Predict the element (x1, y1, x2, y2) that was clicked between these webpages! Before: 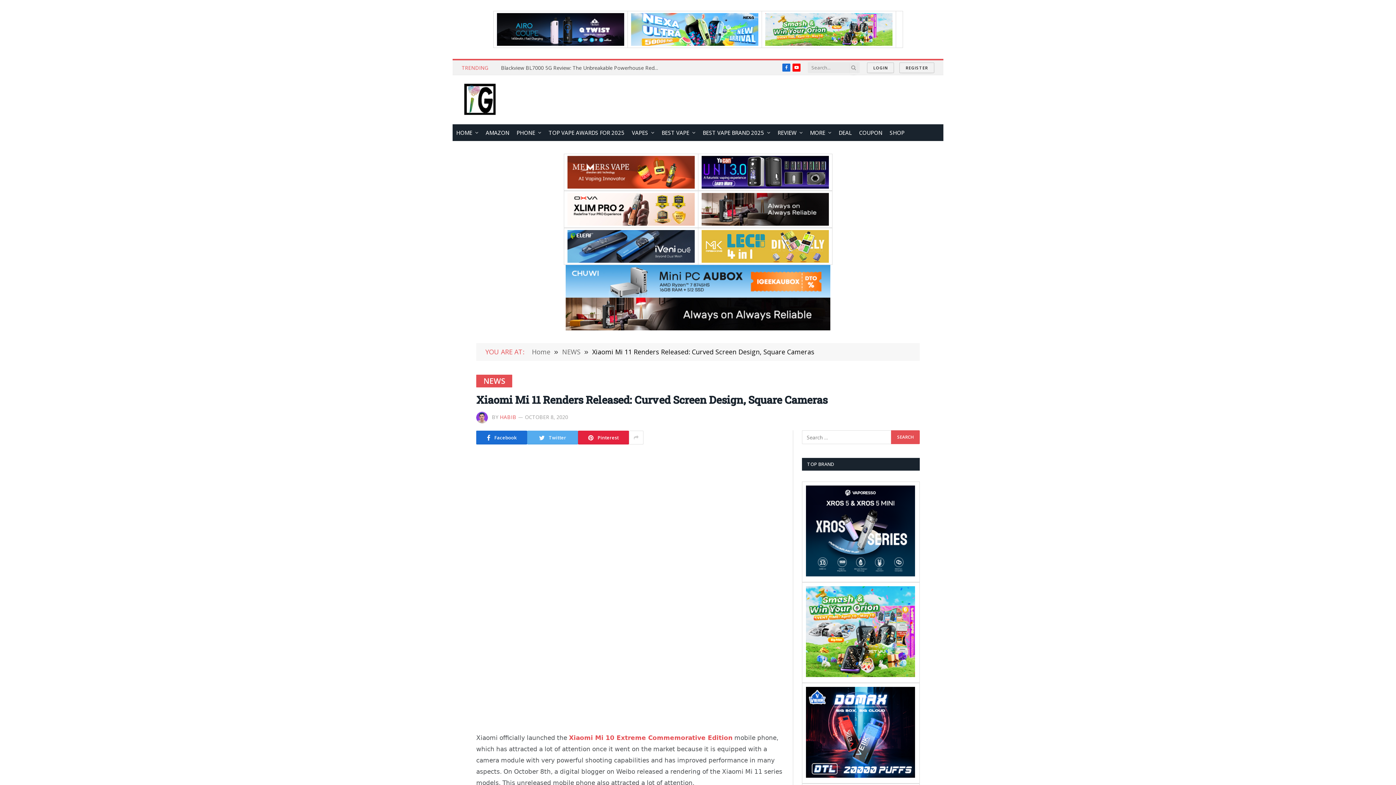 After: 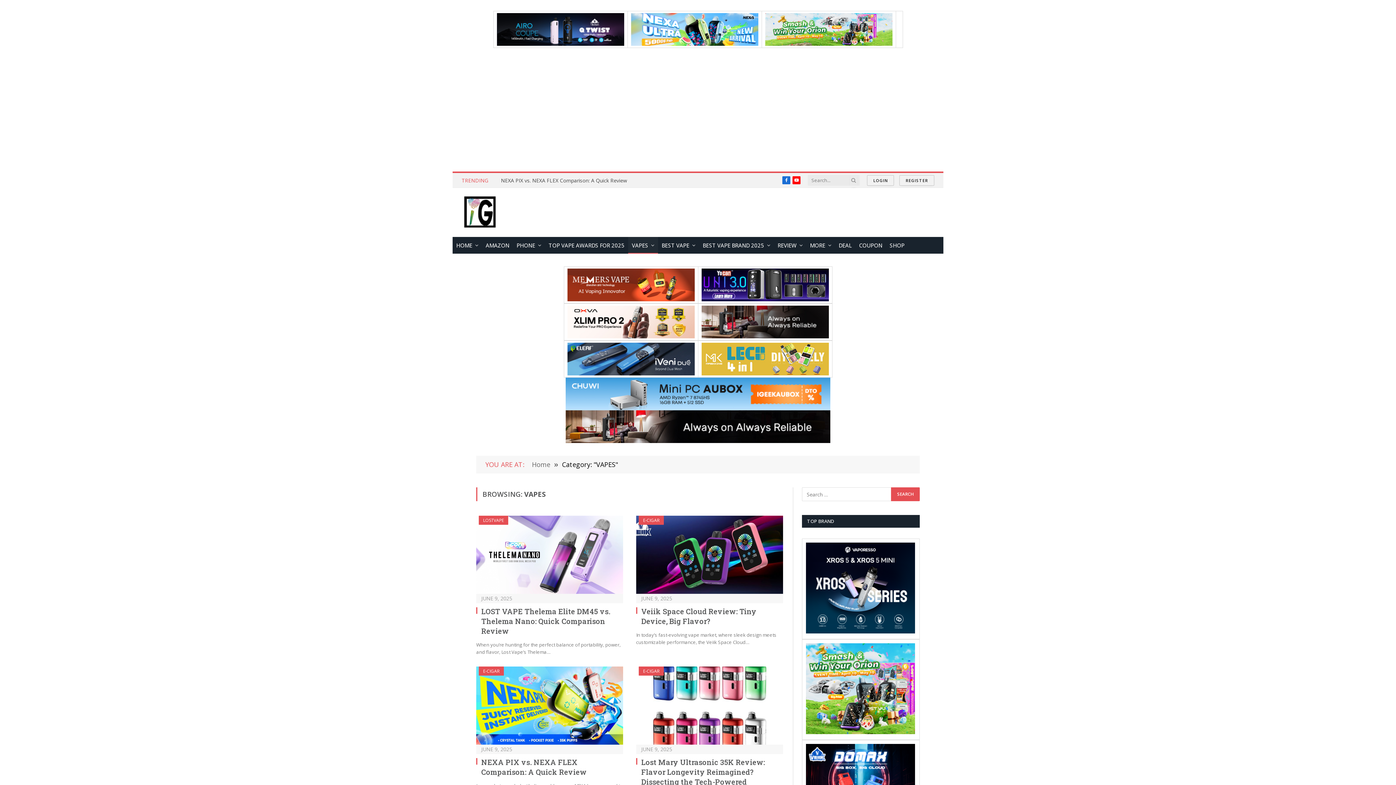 Action: bbox: (628, 124, 658, 141) label: VAPES